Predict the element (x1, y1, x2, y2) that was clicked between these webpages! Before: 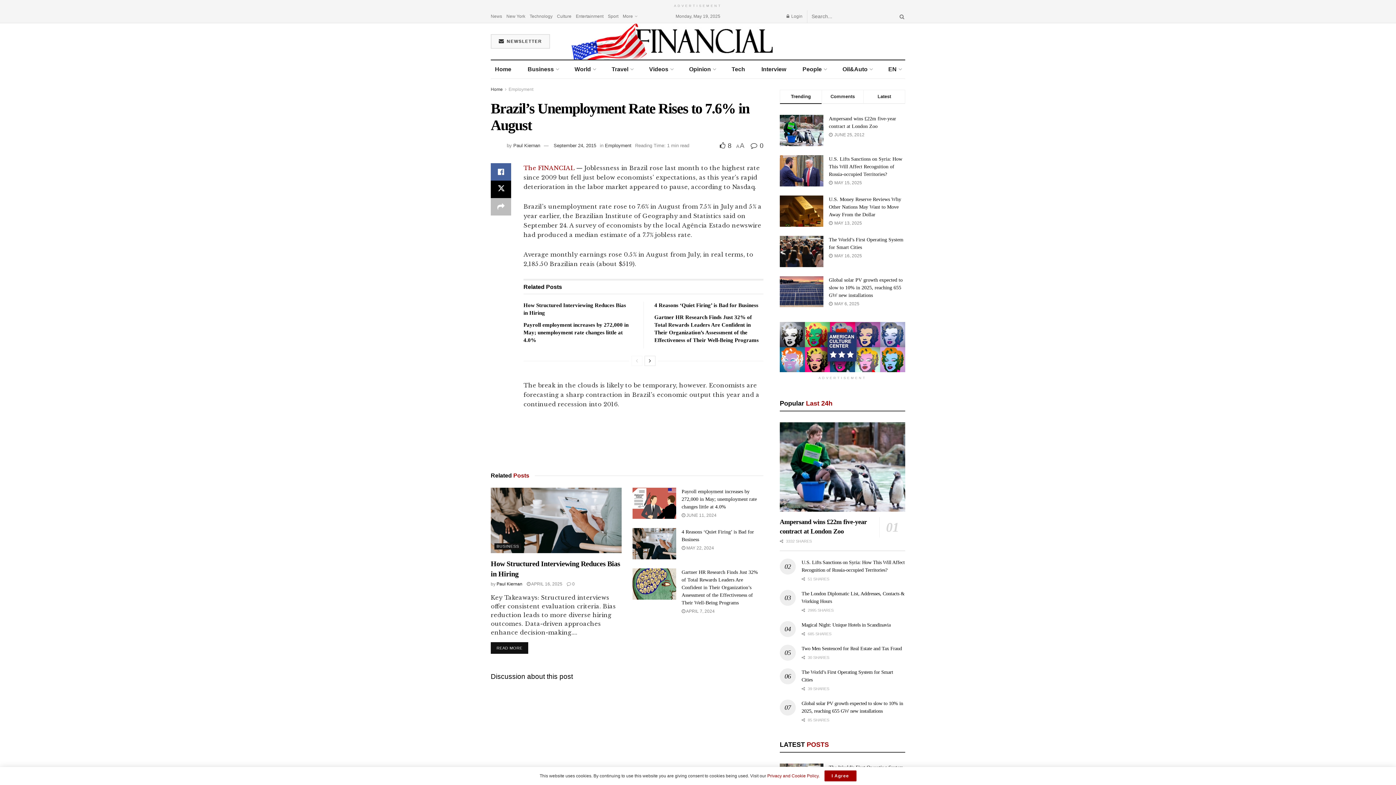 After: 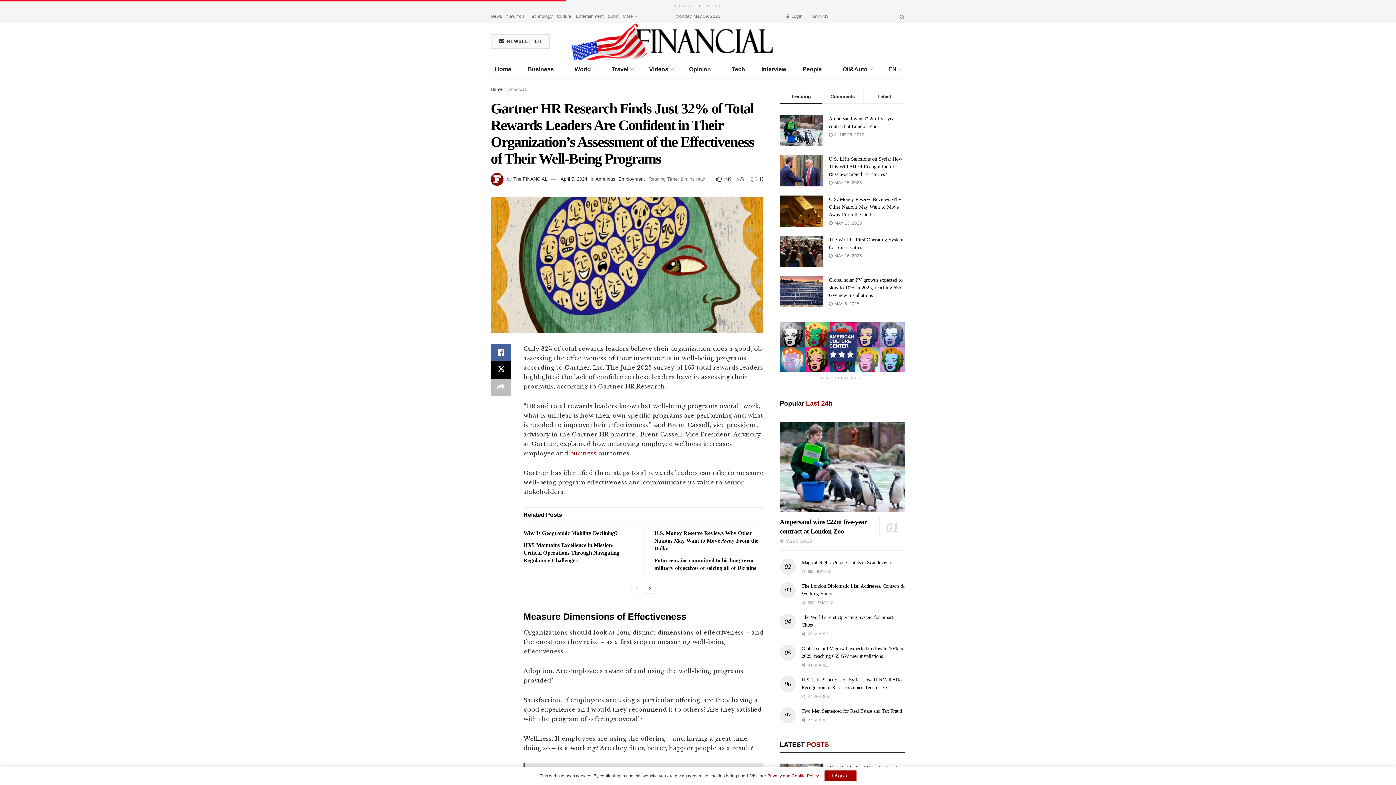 Action: bbox: (632, 568, 676, 599)